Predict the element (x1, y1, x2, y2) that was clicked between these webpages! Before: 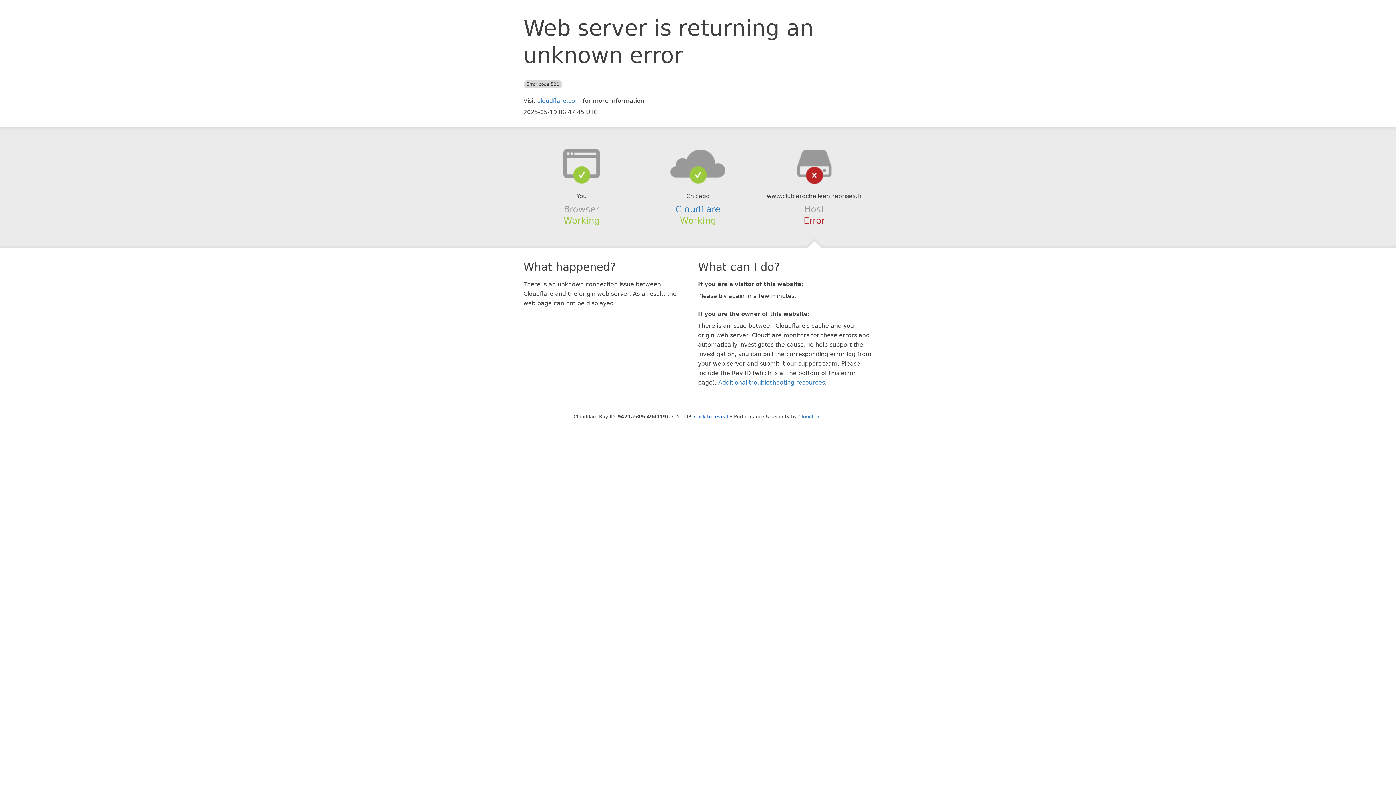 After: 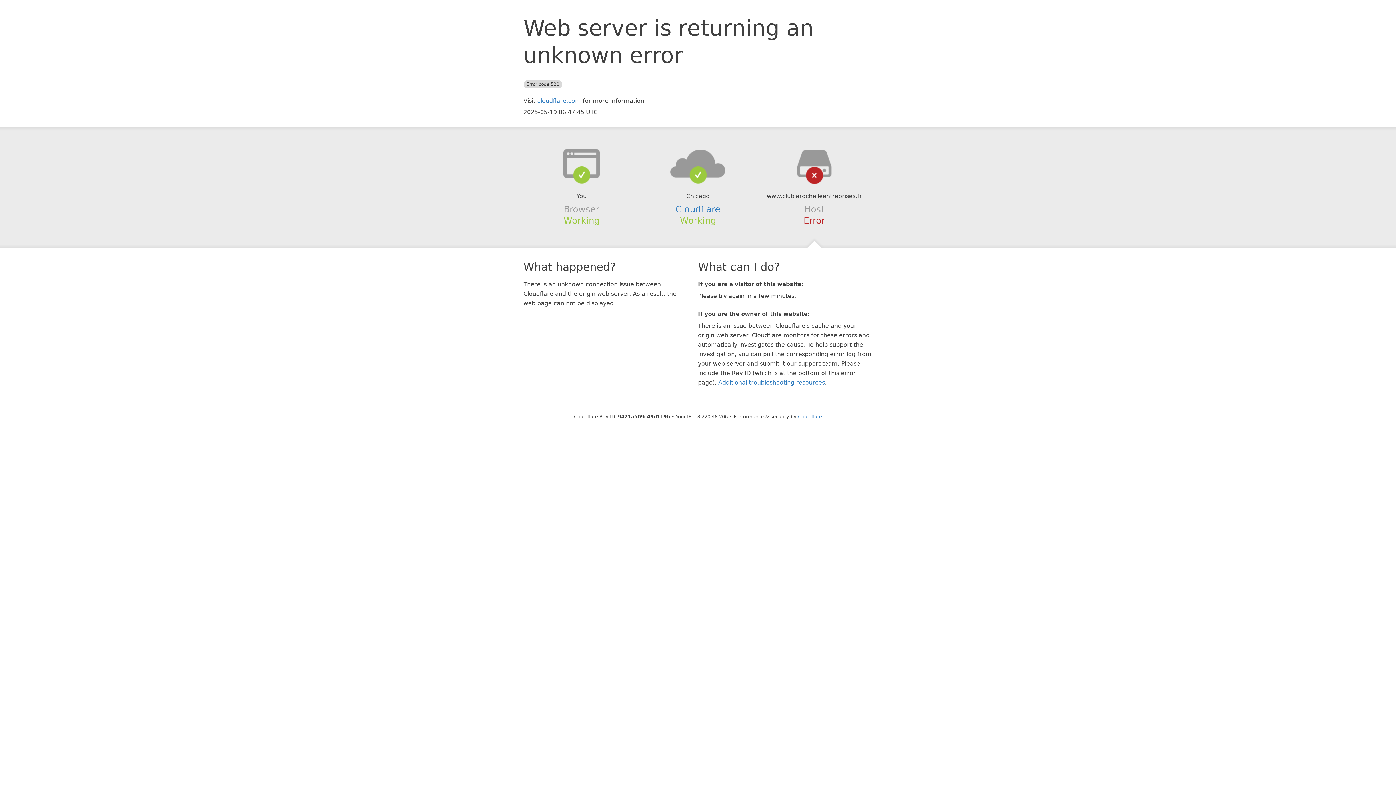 Action: bbox: (694, 414, 728, 419) label: Click to reveal